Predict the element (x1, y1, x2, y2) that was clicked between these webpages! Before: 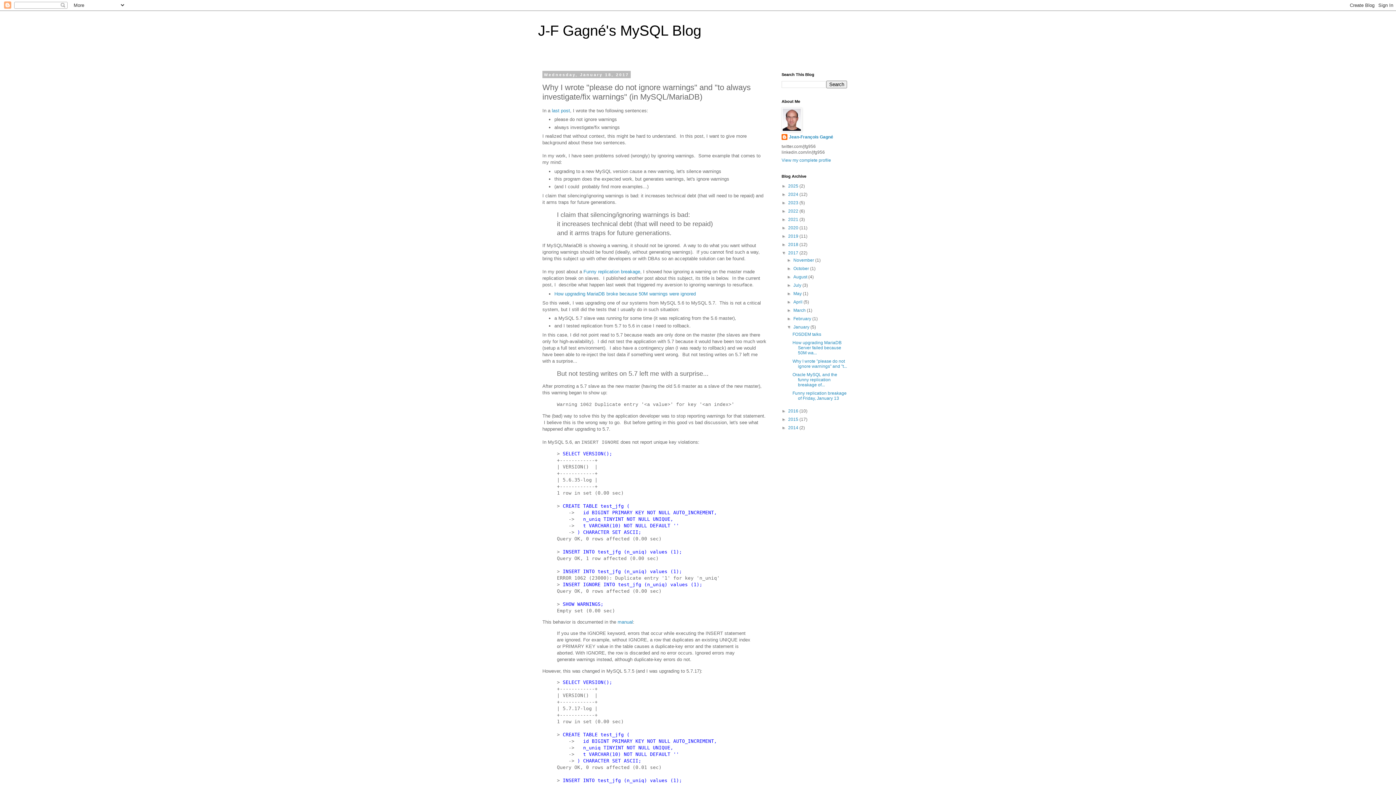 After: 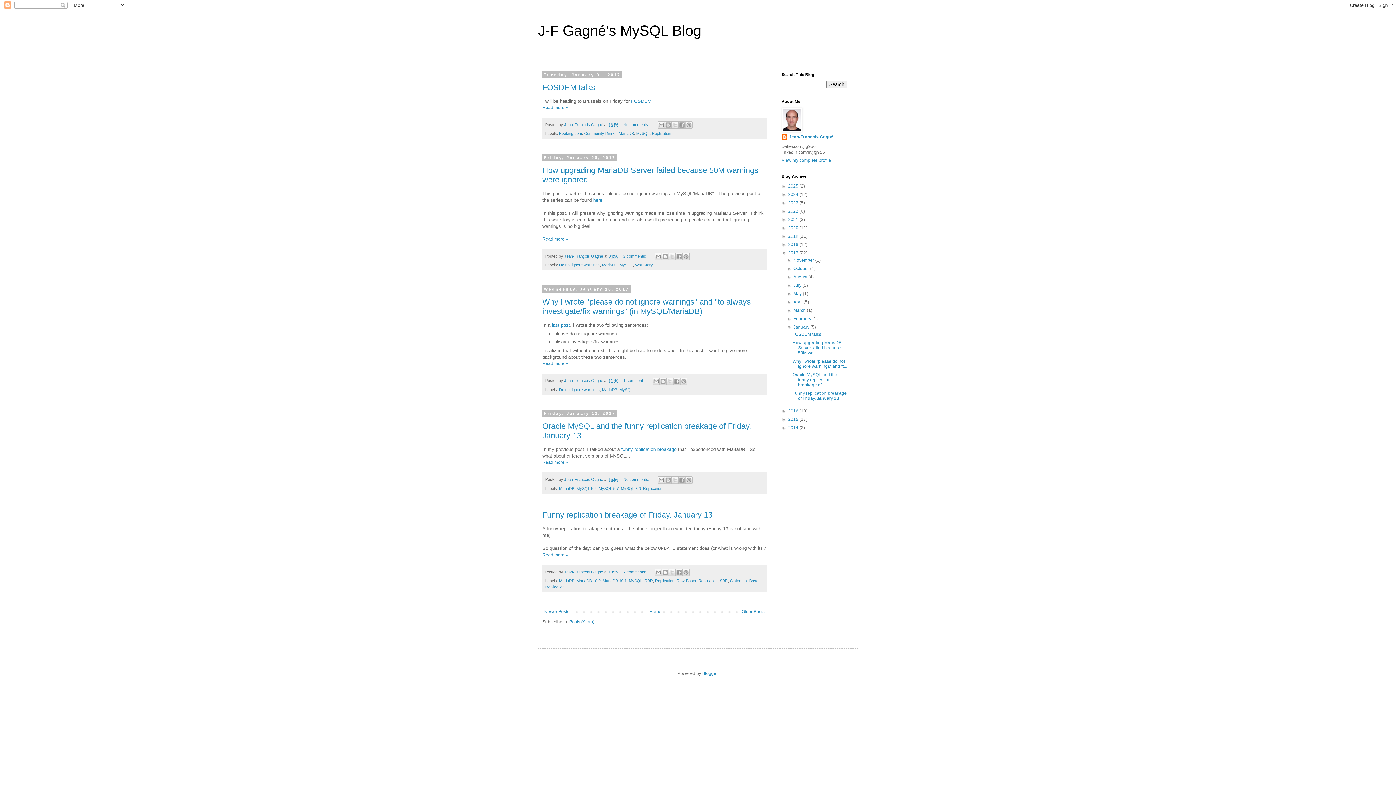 Action: label: January  bbox: (793, 324, 810, 329)